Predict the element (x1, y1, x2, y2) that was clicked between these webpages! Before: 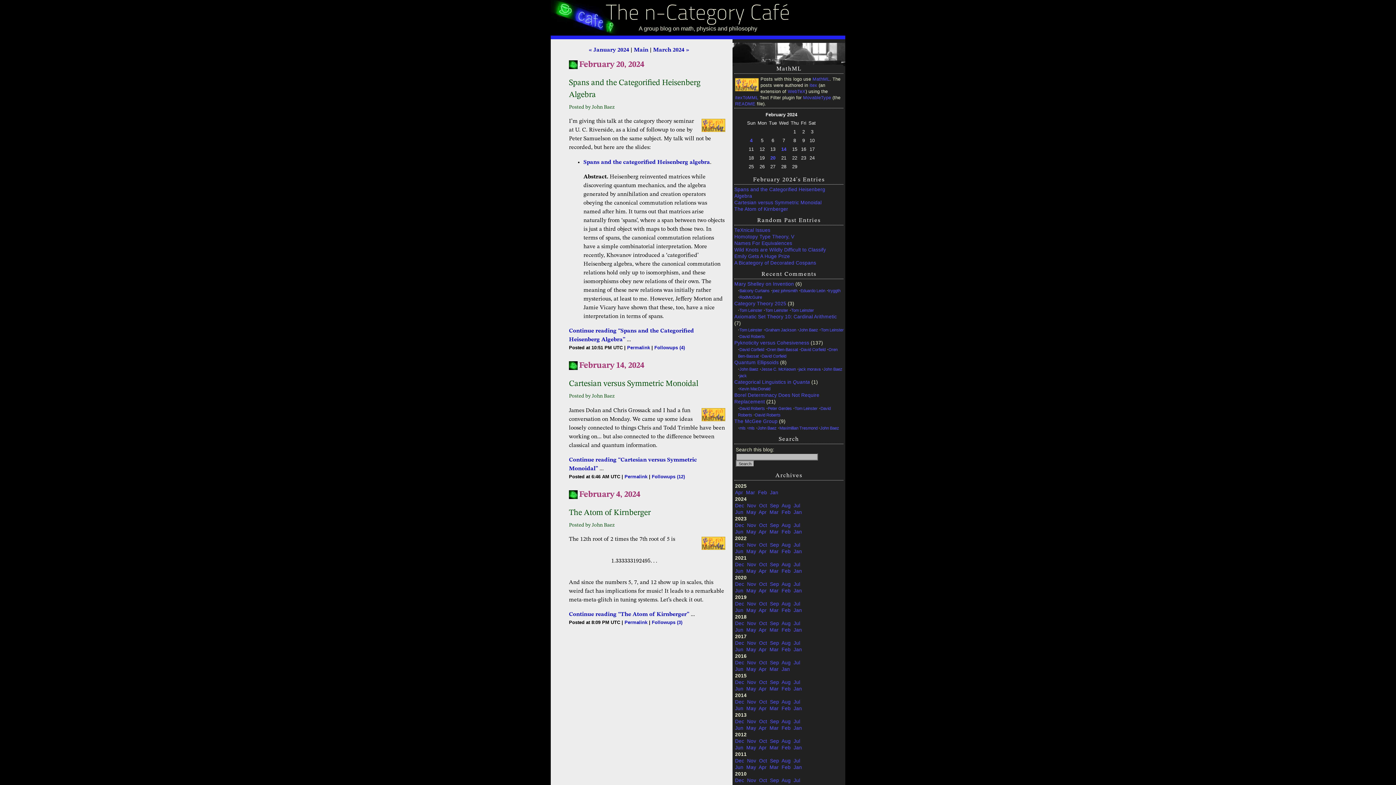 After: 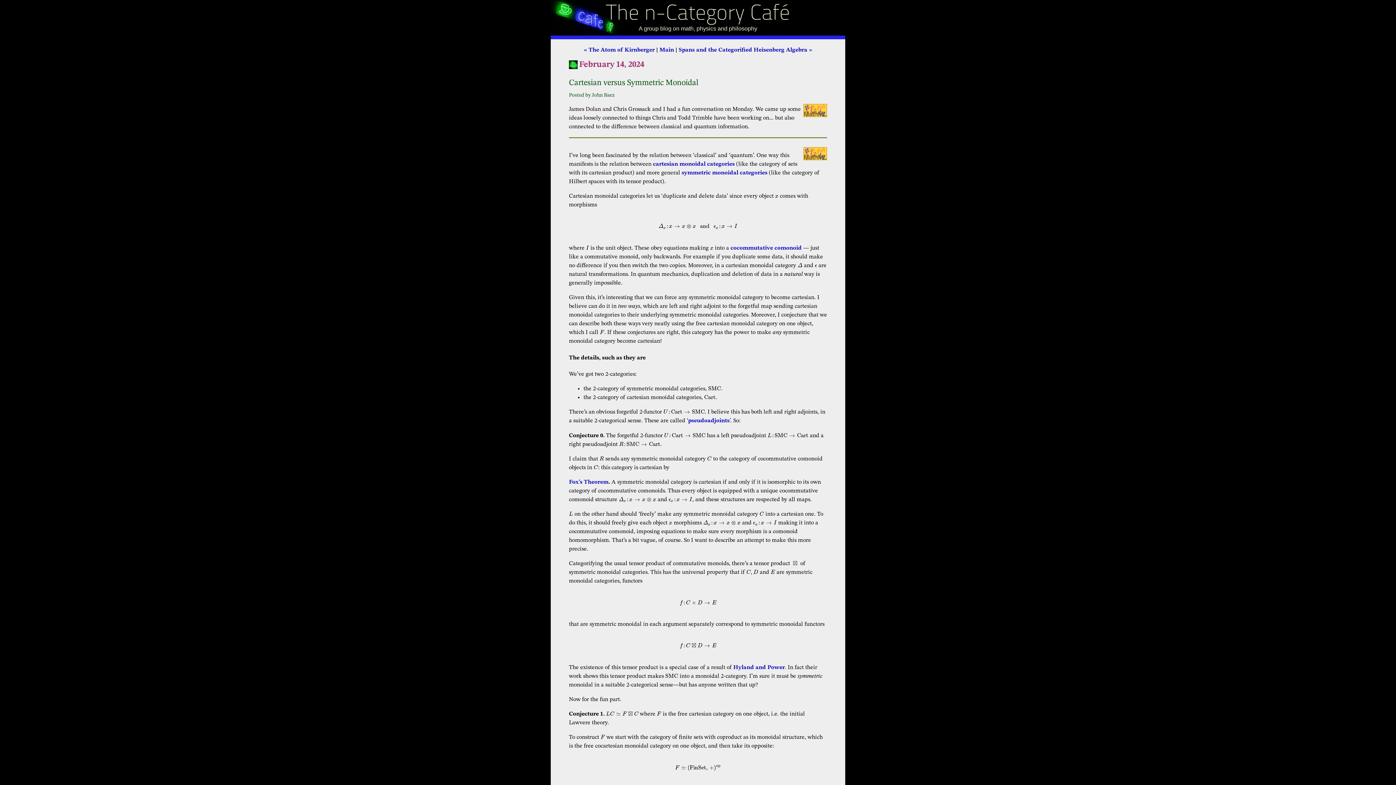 Action: label: Permalink bbox: (624, 474, 647, 479)